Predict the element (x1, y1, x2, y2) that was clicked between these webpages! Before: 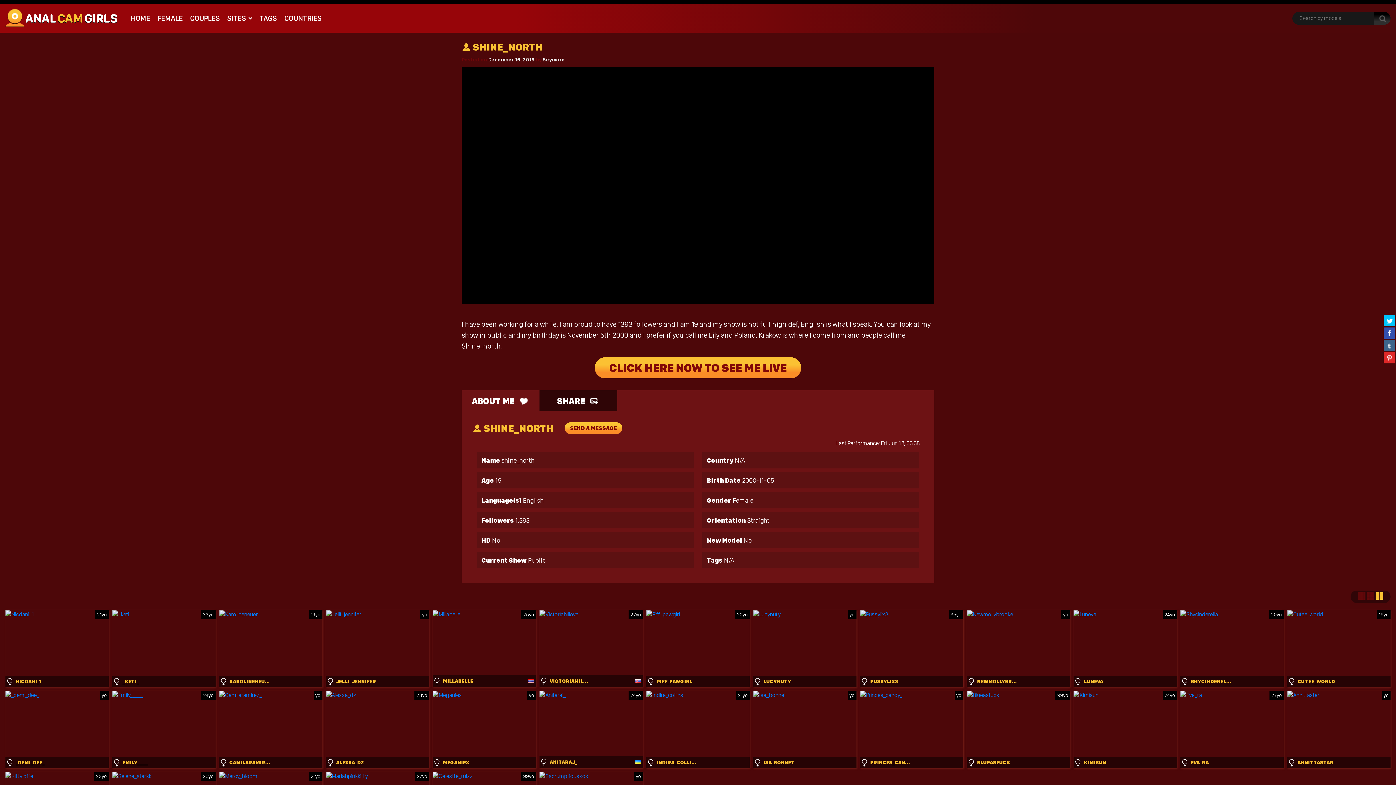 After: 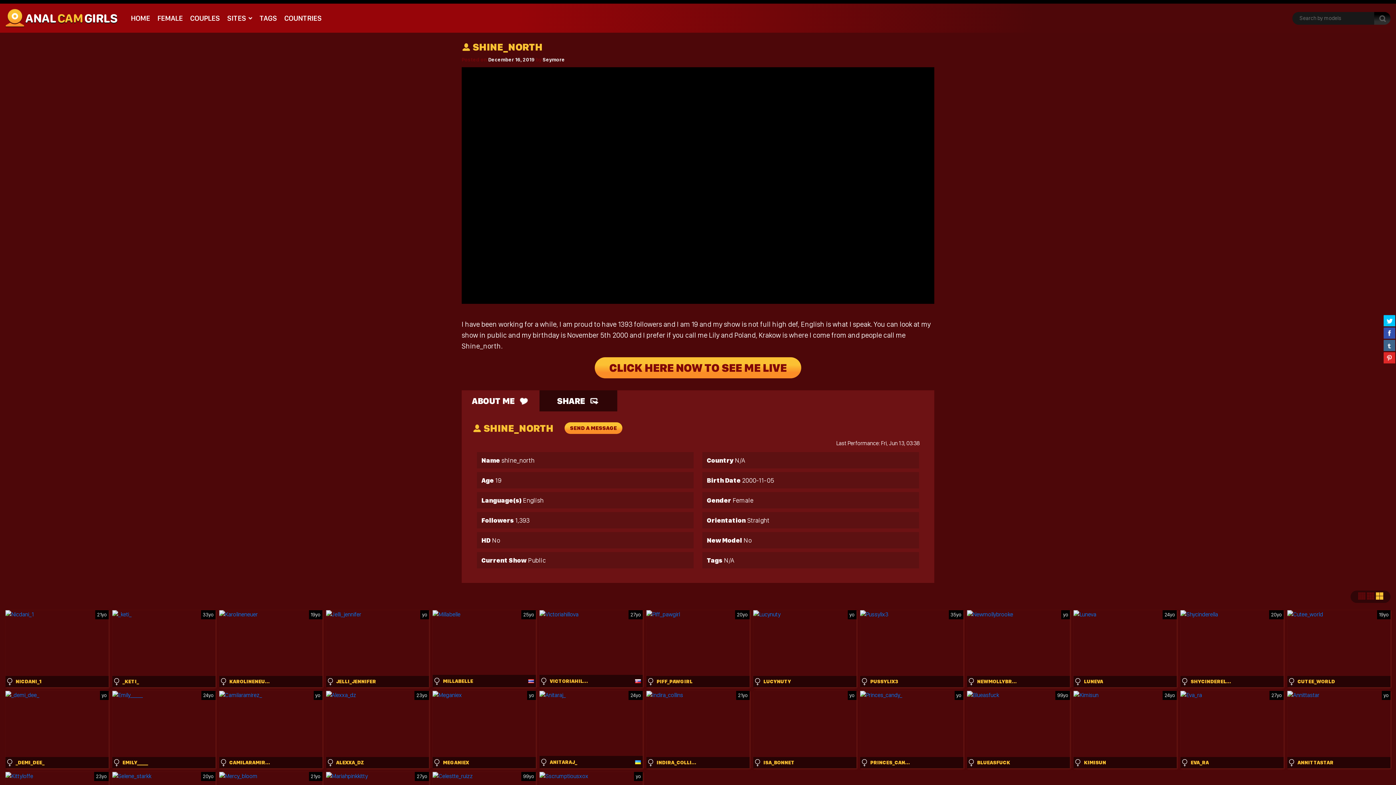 Action: bbox: (753, 691, 856, 768)